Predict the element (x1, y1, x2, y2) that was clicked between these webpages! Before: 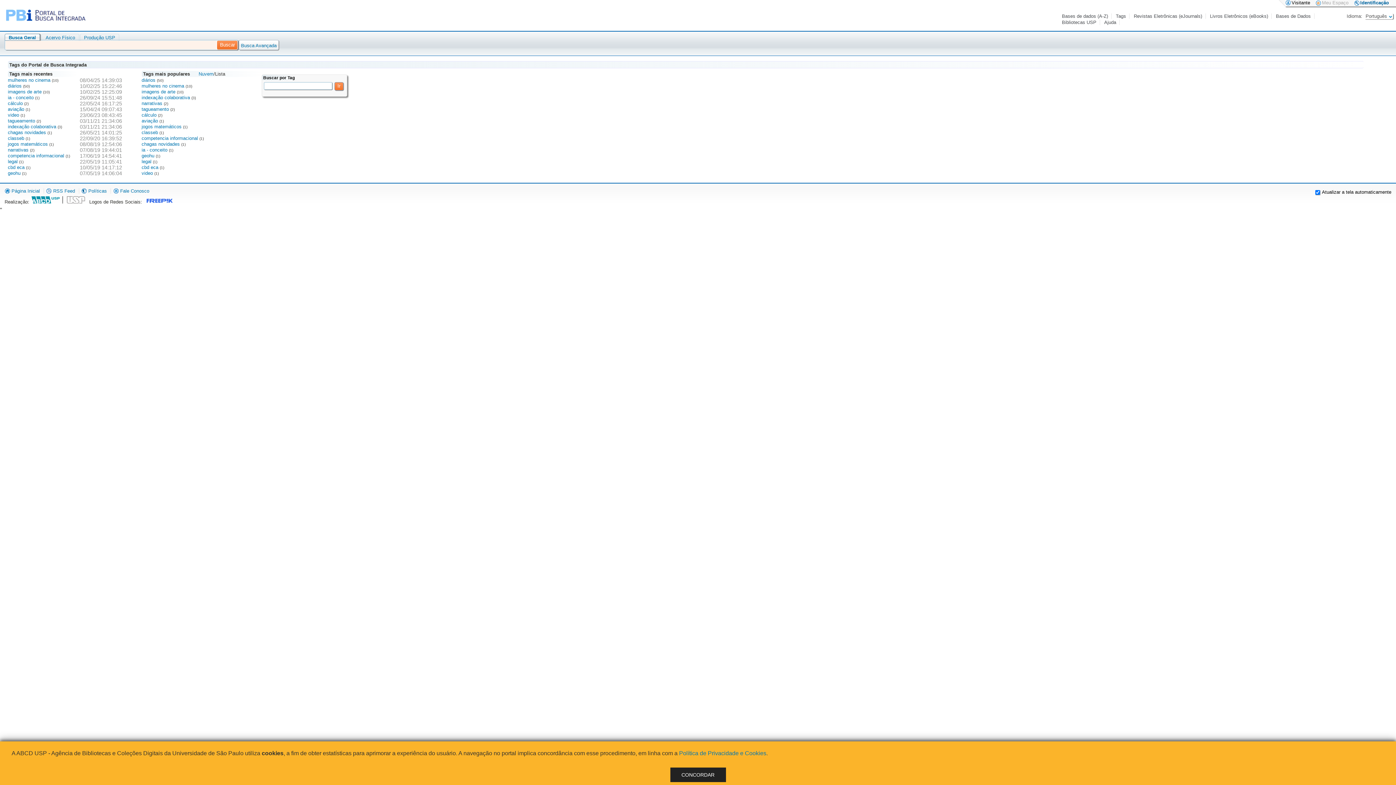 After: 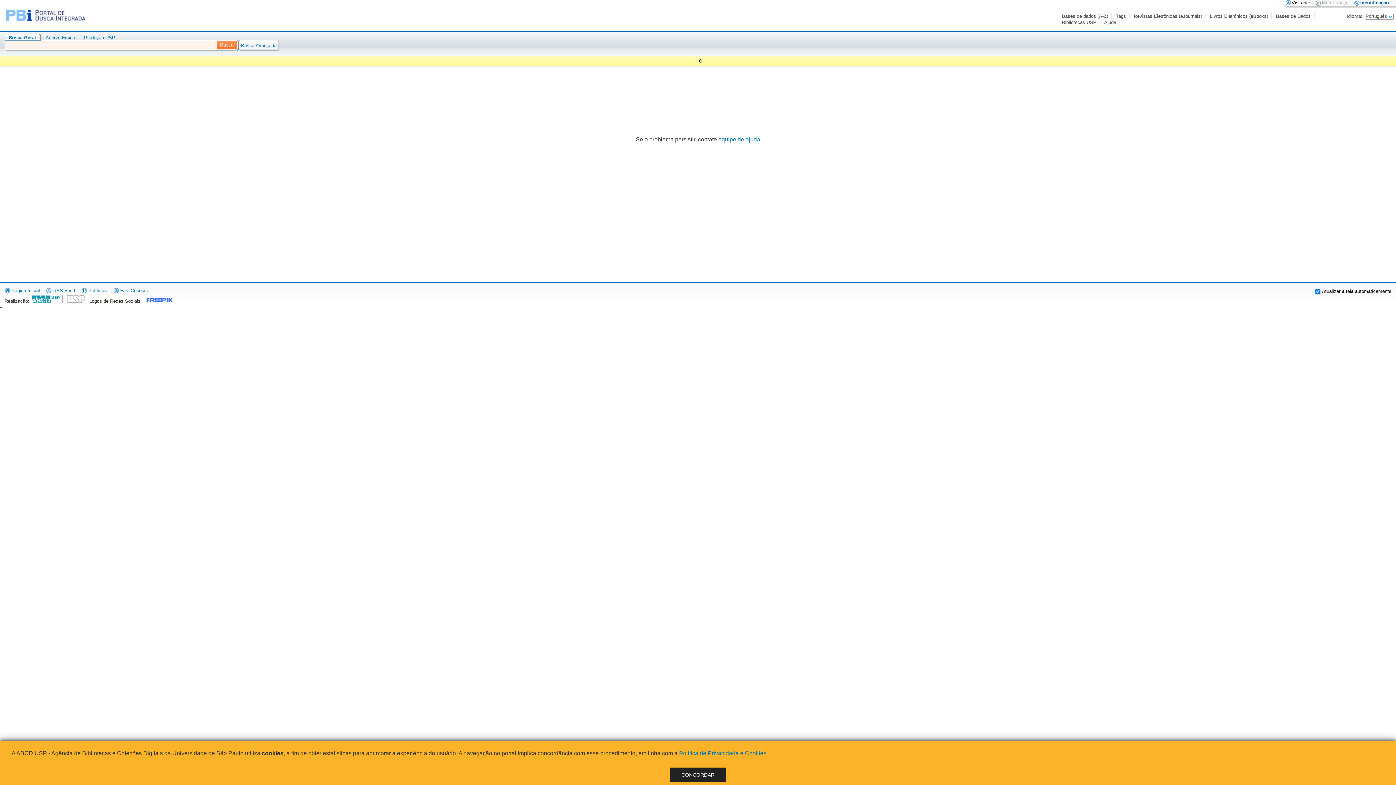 Action: label: cbd eca  bbox: (7, 164, 26, 170)